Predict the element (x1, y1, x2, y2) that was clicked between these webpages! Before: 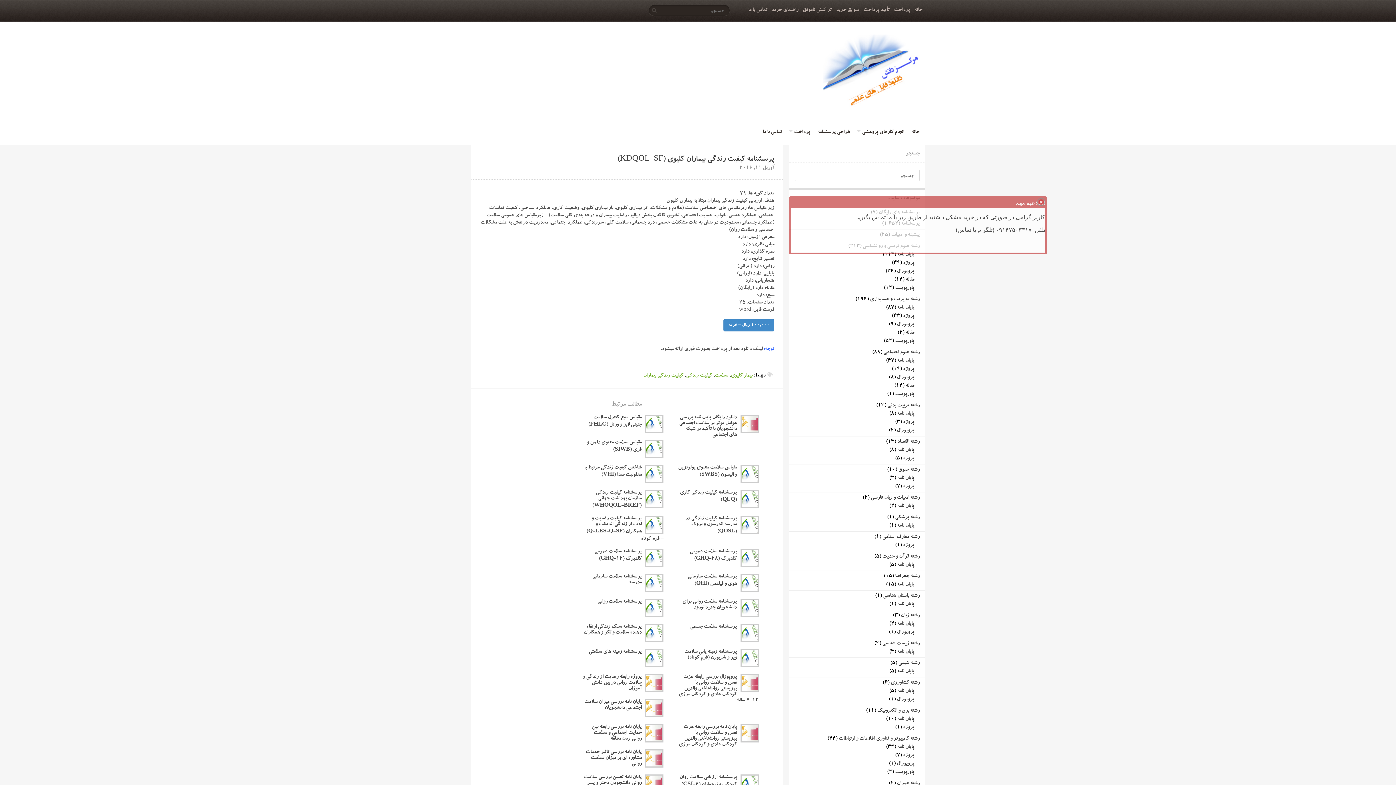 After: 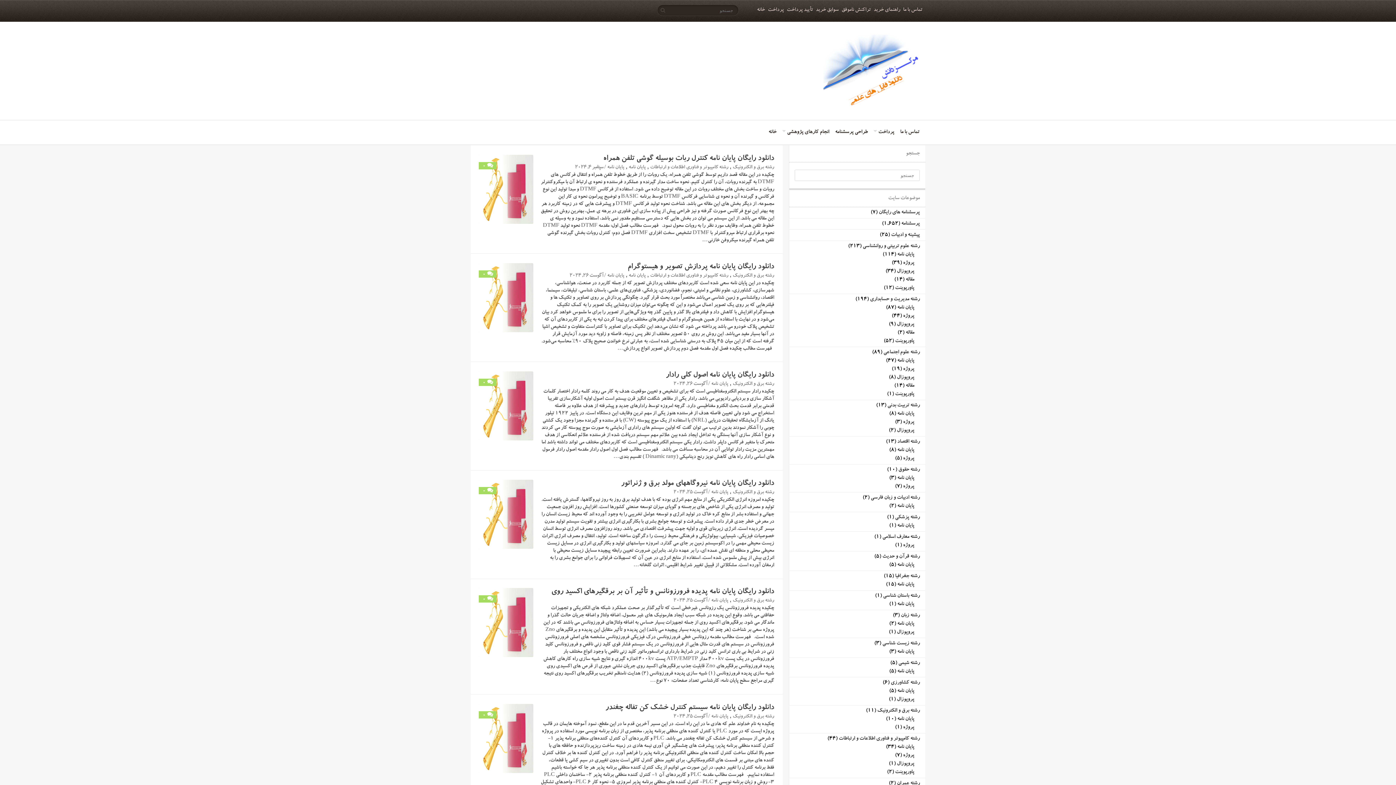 Action: bbox: (877, 708, 920, 714) label: رشته برق و الکترونیک